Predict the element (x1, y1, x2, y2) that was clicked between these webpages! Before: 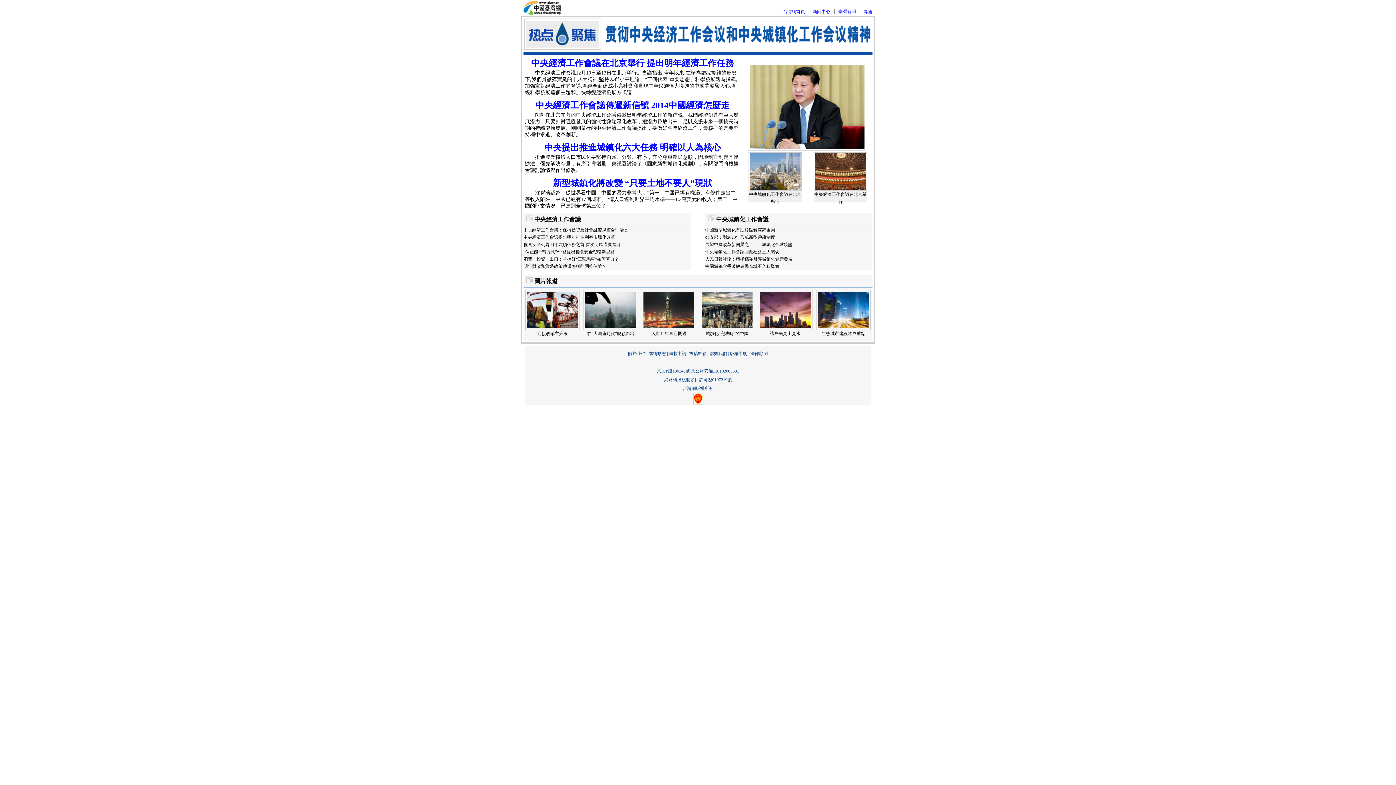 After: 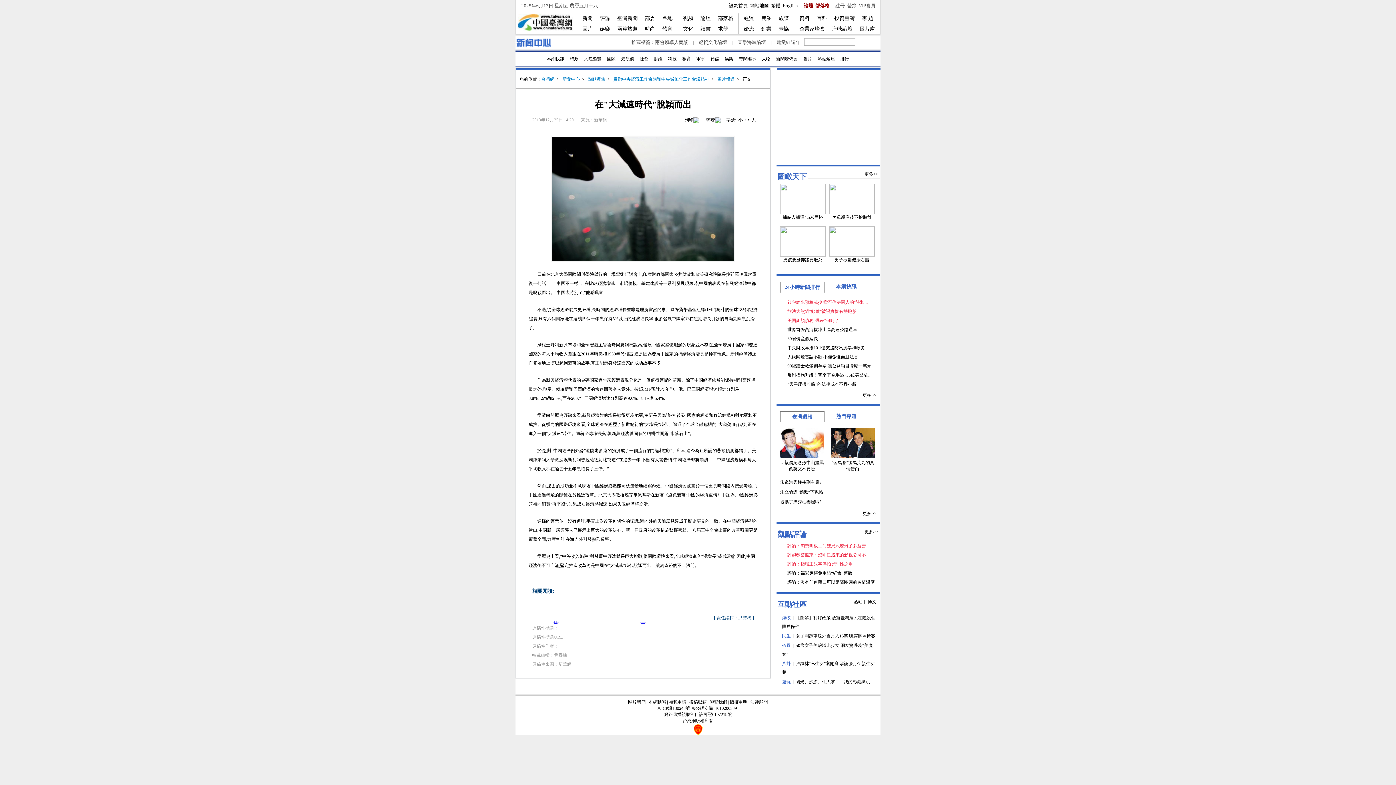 Action: bbox: (587, 331, 634, 336) label: 在"大減速時代"脫穎而出